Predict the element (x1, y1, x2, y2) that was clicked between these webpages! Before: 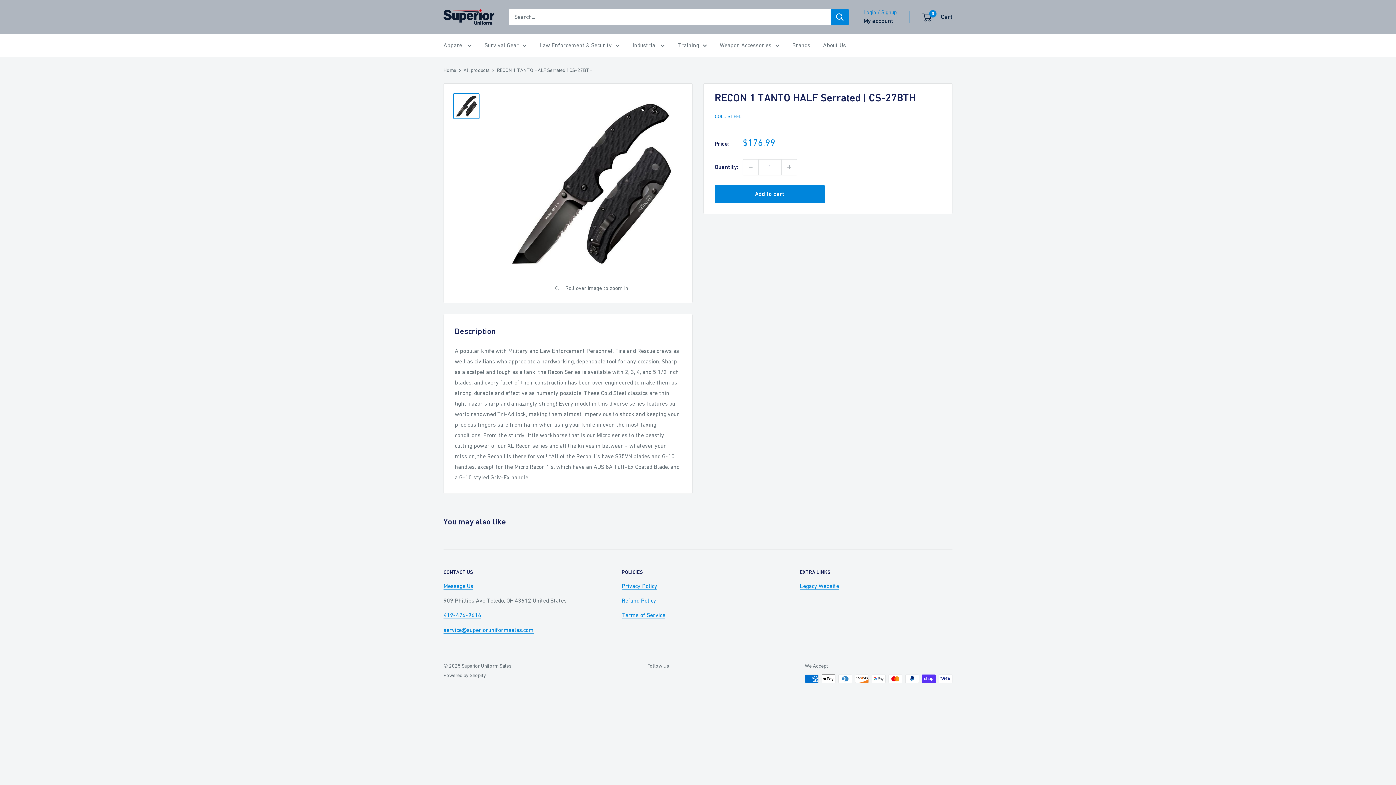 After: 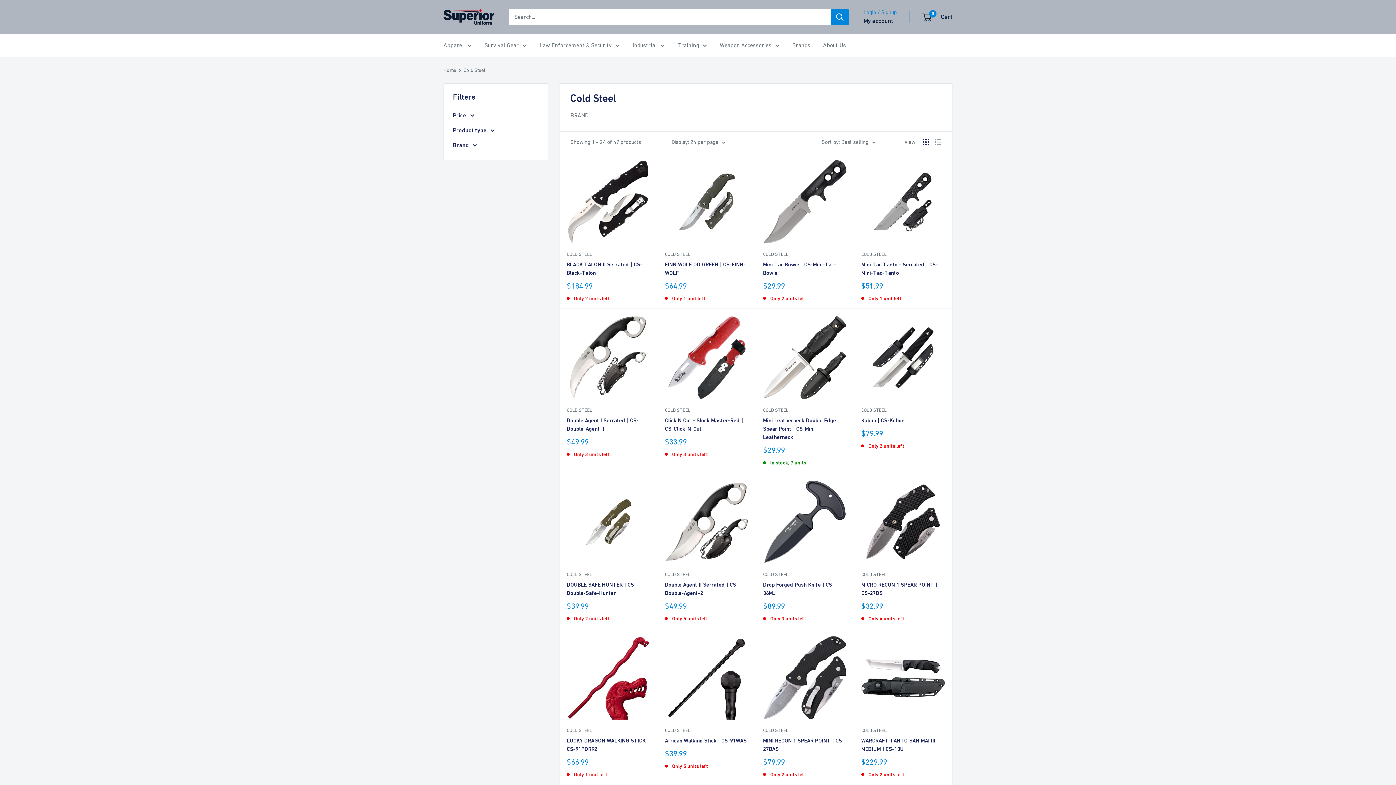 Action: bbox: (714, 113, 741, 119) label: COLD STEEL